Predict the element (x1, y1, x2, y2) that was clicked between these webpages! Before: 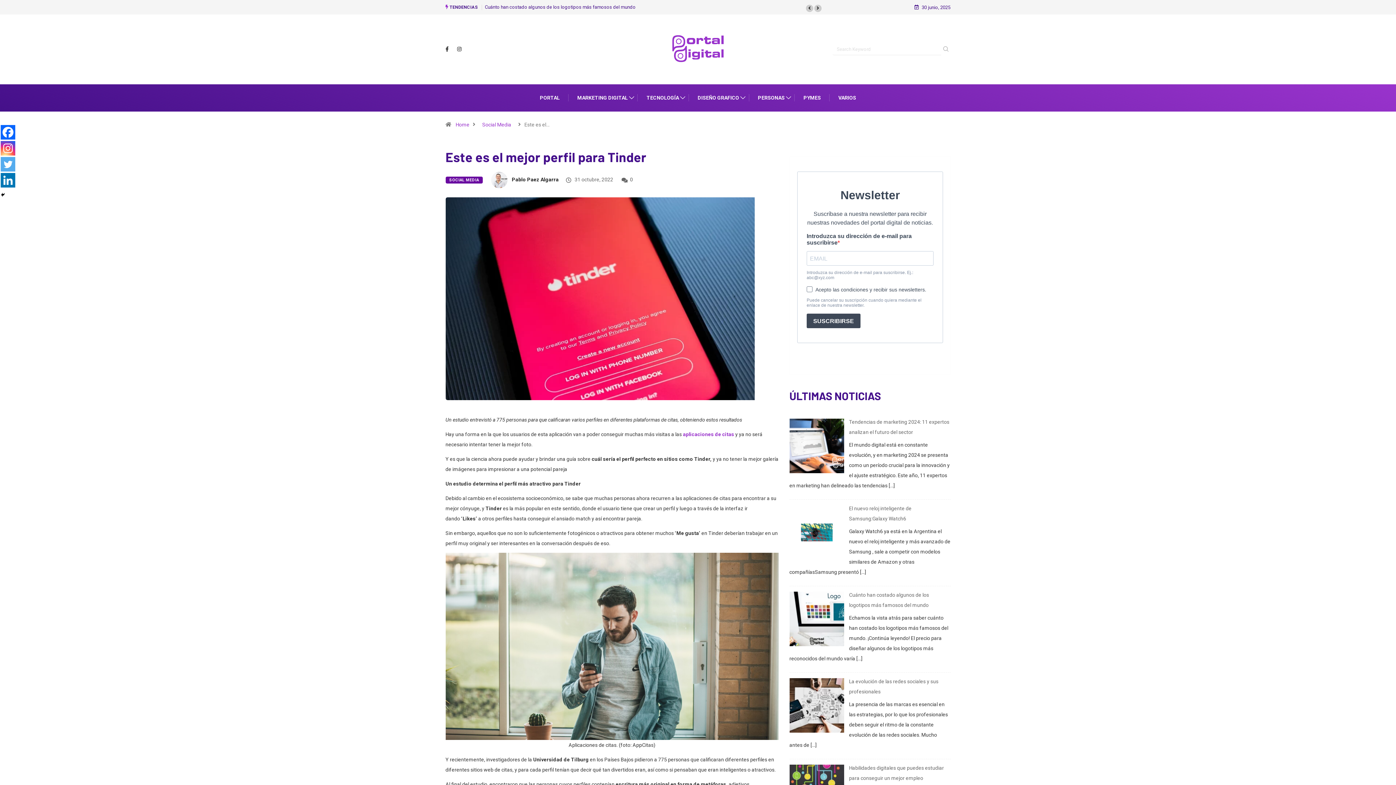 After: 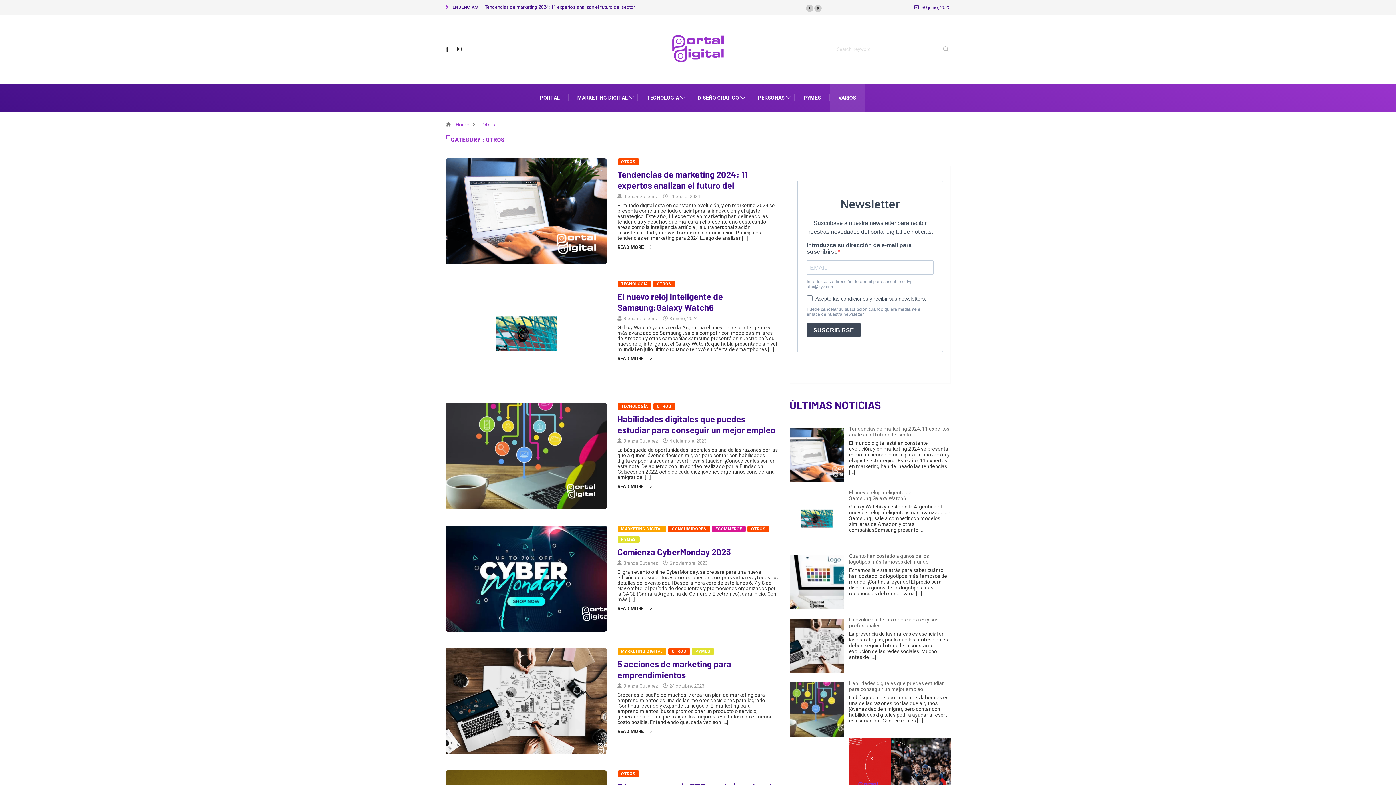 Action: bbox: (838, 84, 856, 111) label: VARIOS